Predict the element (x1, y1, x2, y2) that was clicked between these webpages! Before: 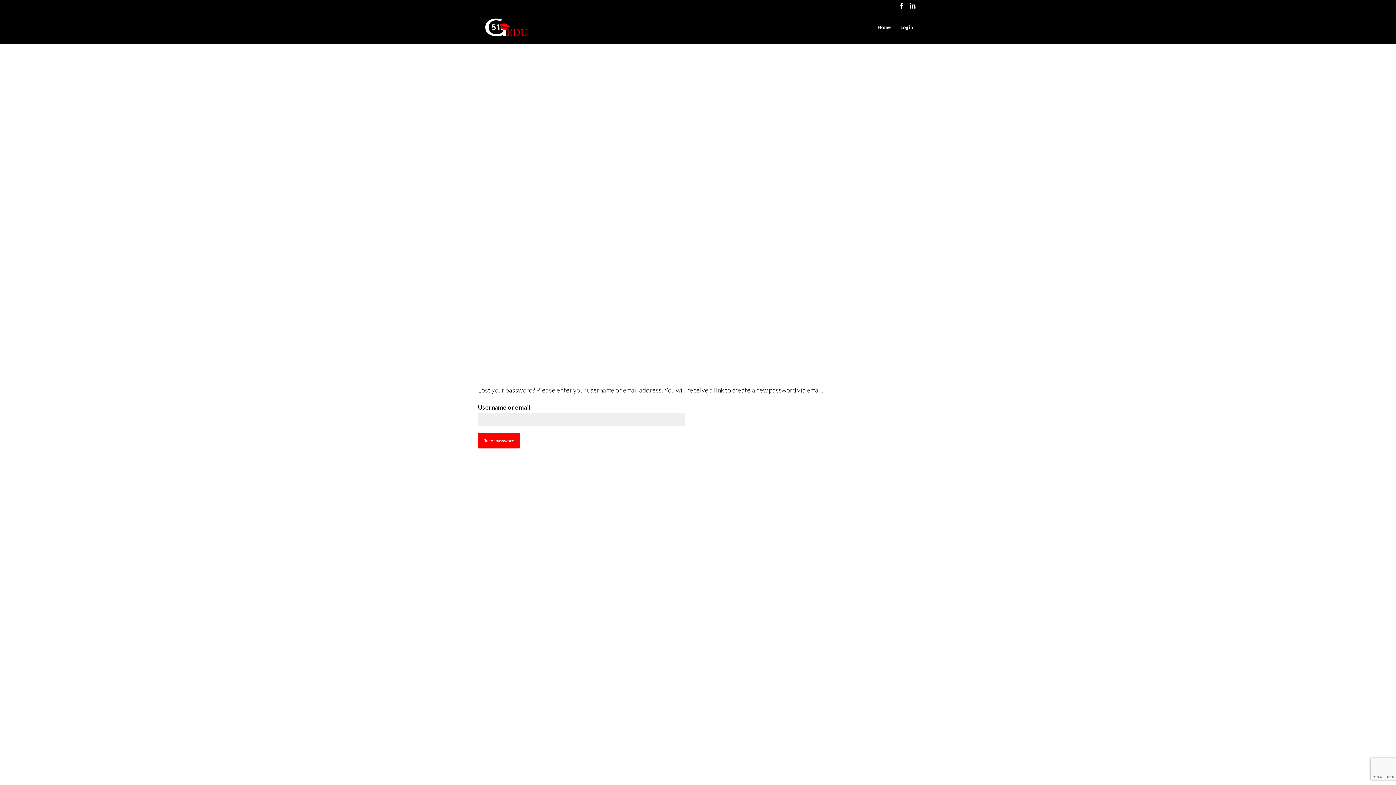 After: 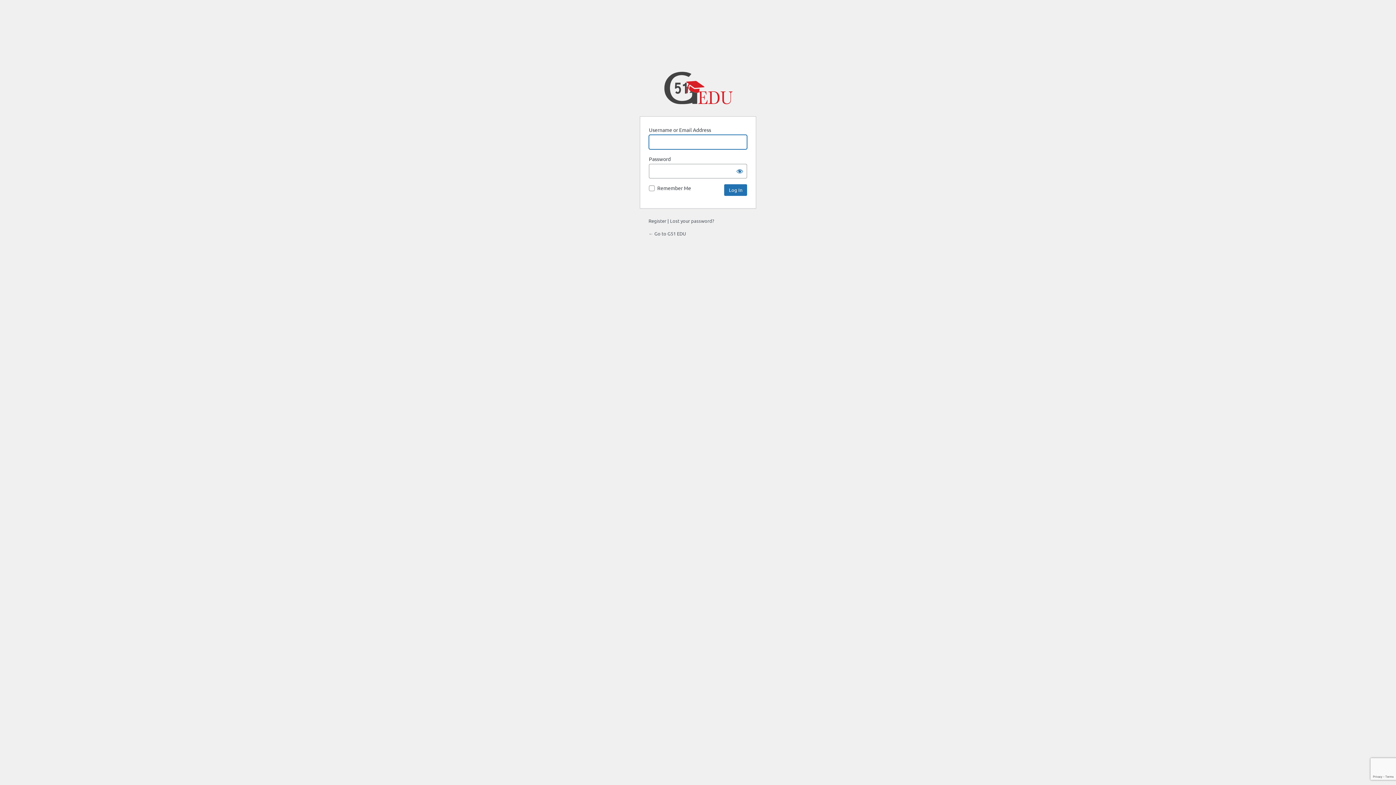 Action: bbox: (896, 11, 918, 43) label: Login